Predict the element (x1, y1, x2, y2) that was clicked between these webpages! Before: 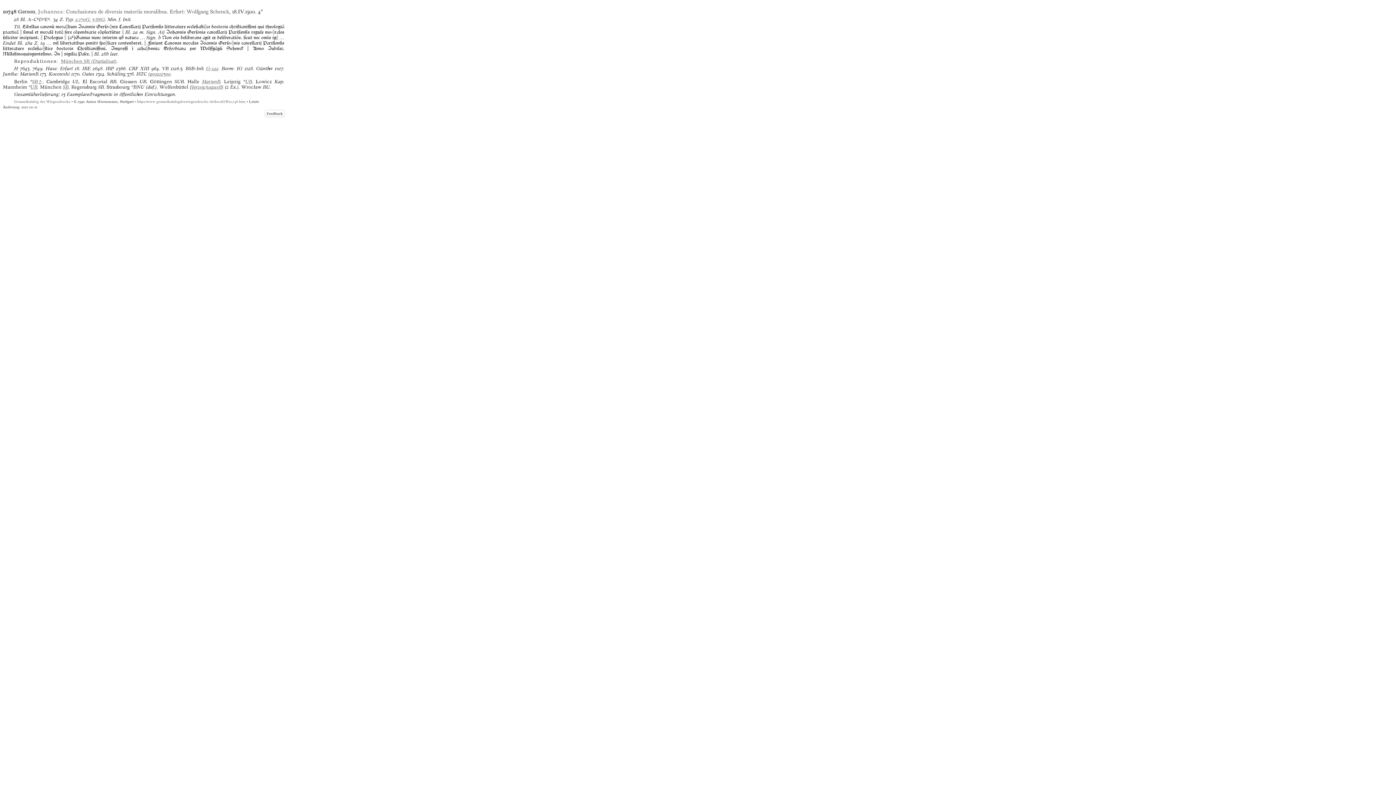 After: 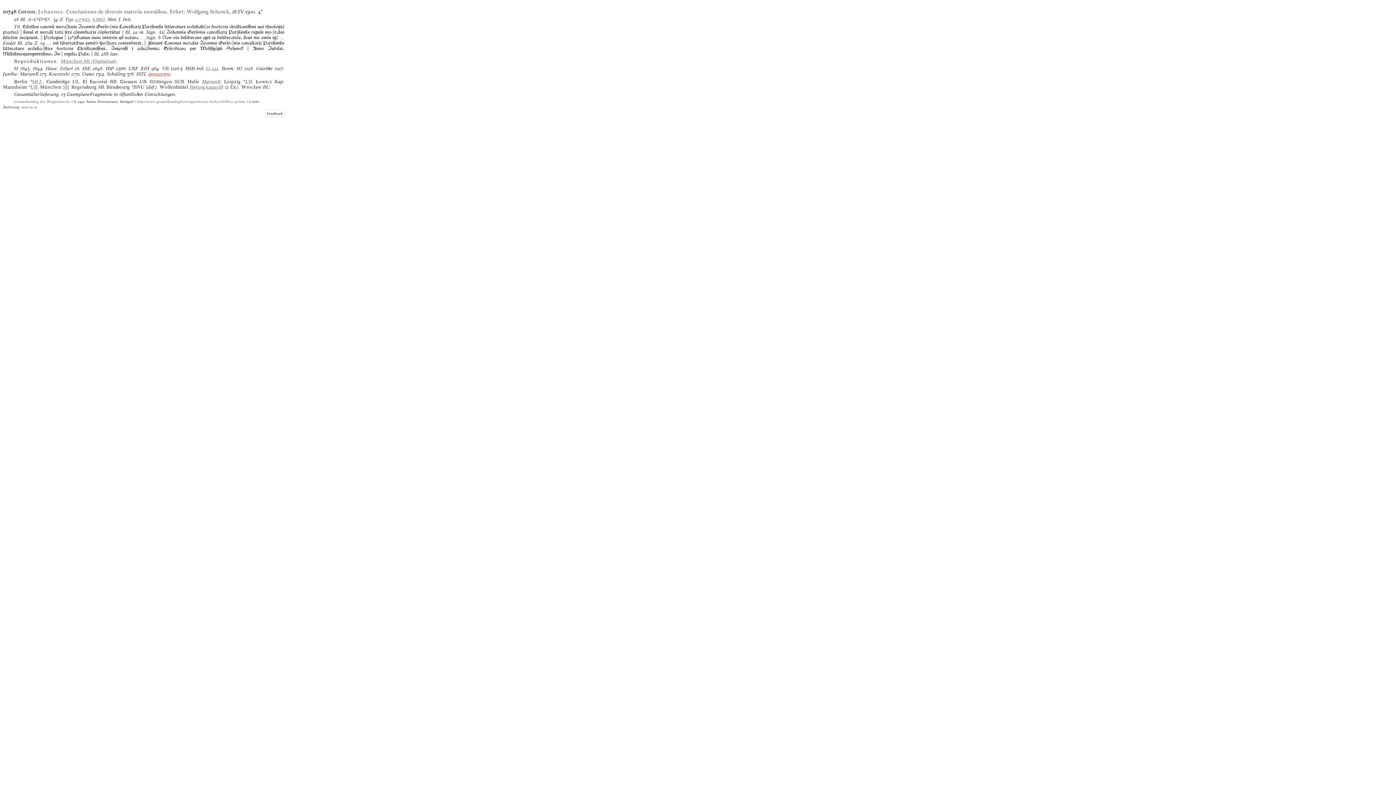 Action: bbox: (148, 71, 170, 77) label: ig00212500